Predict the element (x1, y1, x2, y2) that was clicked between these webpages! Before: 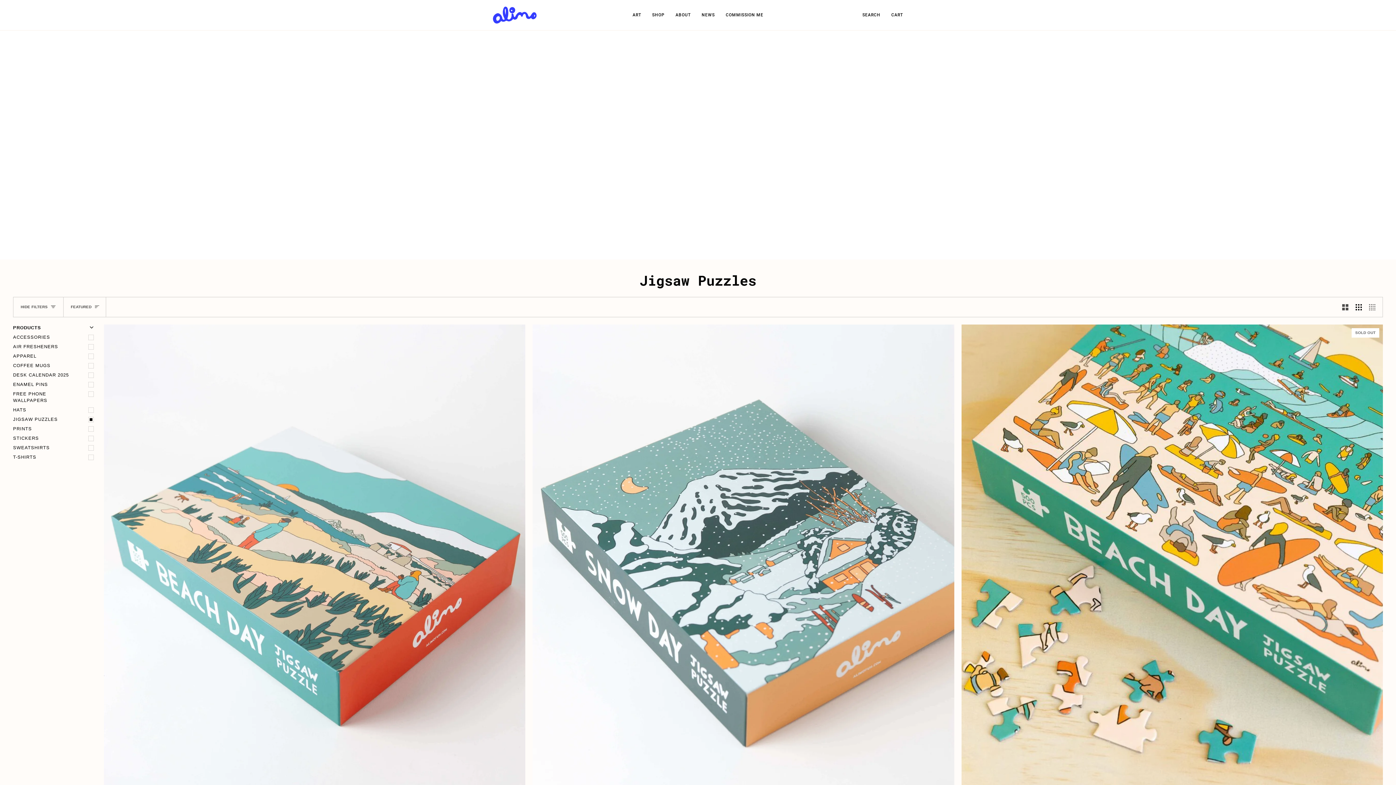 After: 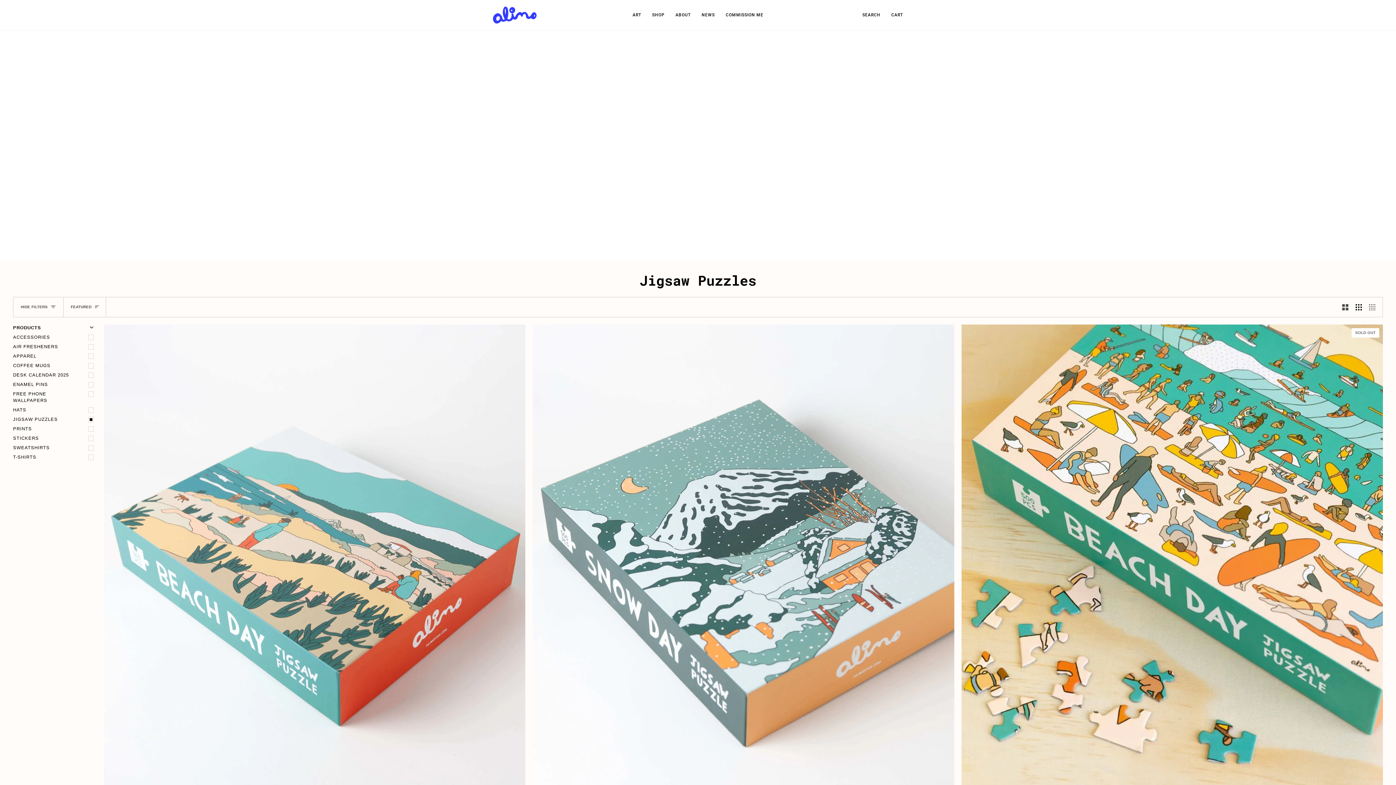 Action: label: JIGSAW PUZZLES bbox: (13, 414, 96, 424)